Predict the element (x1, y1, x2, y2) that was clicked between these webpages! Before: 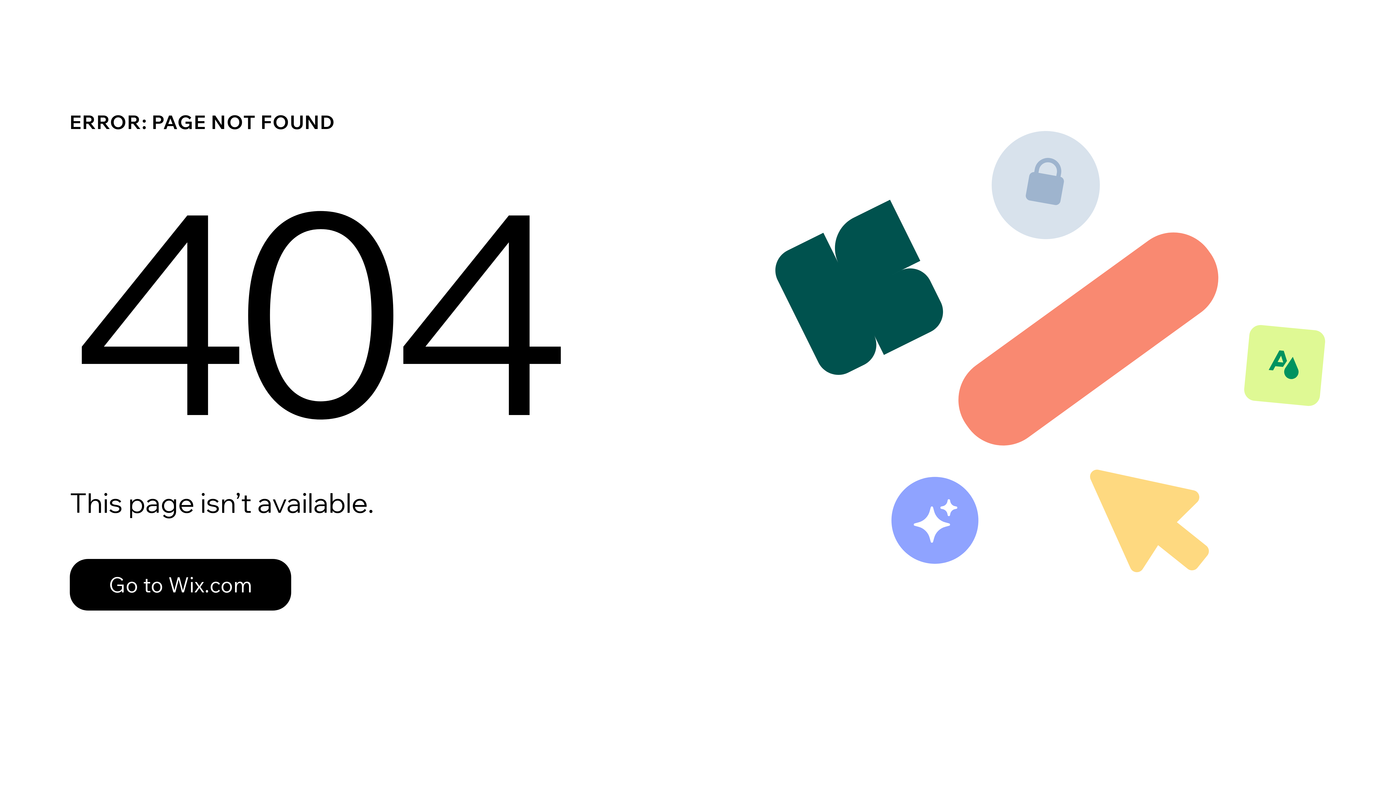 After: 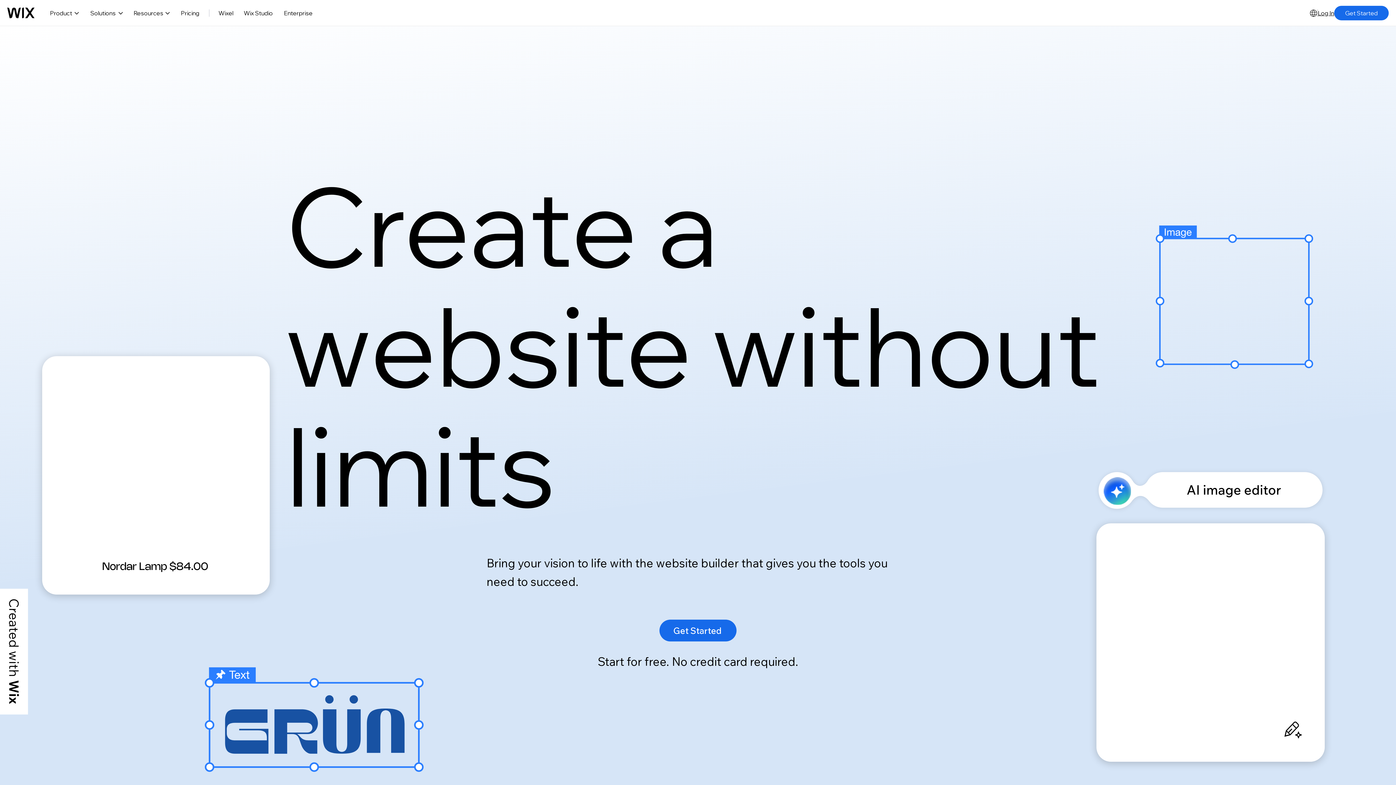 Action: label: Go to Wix.com bbox: (69, 559, 291, 610)